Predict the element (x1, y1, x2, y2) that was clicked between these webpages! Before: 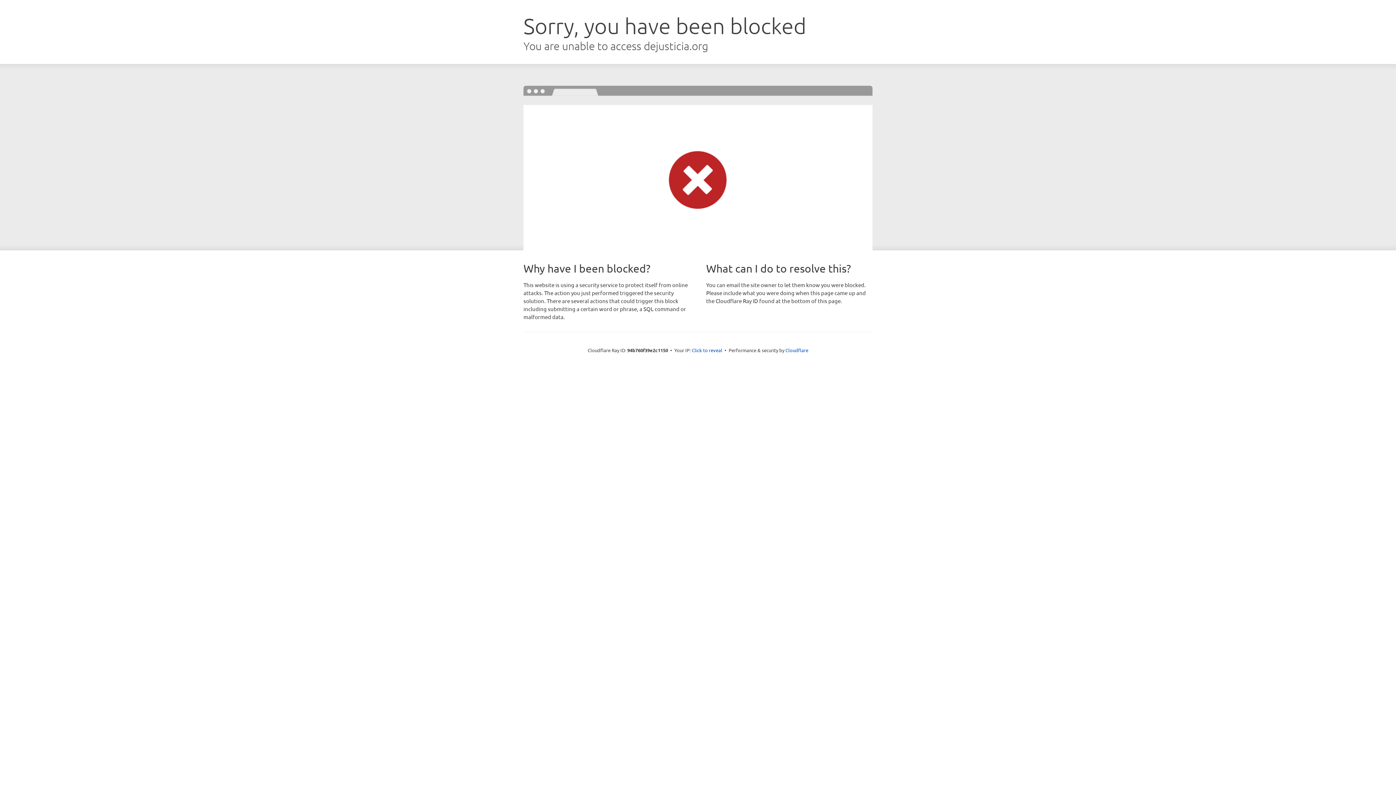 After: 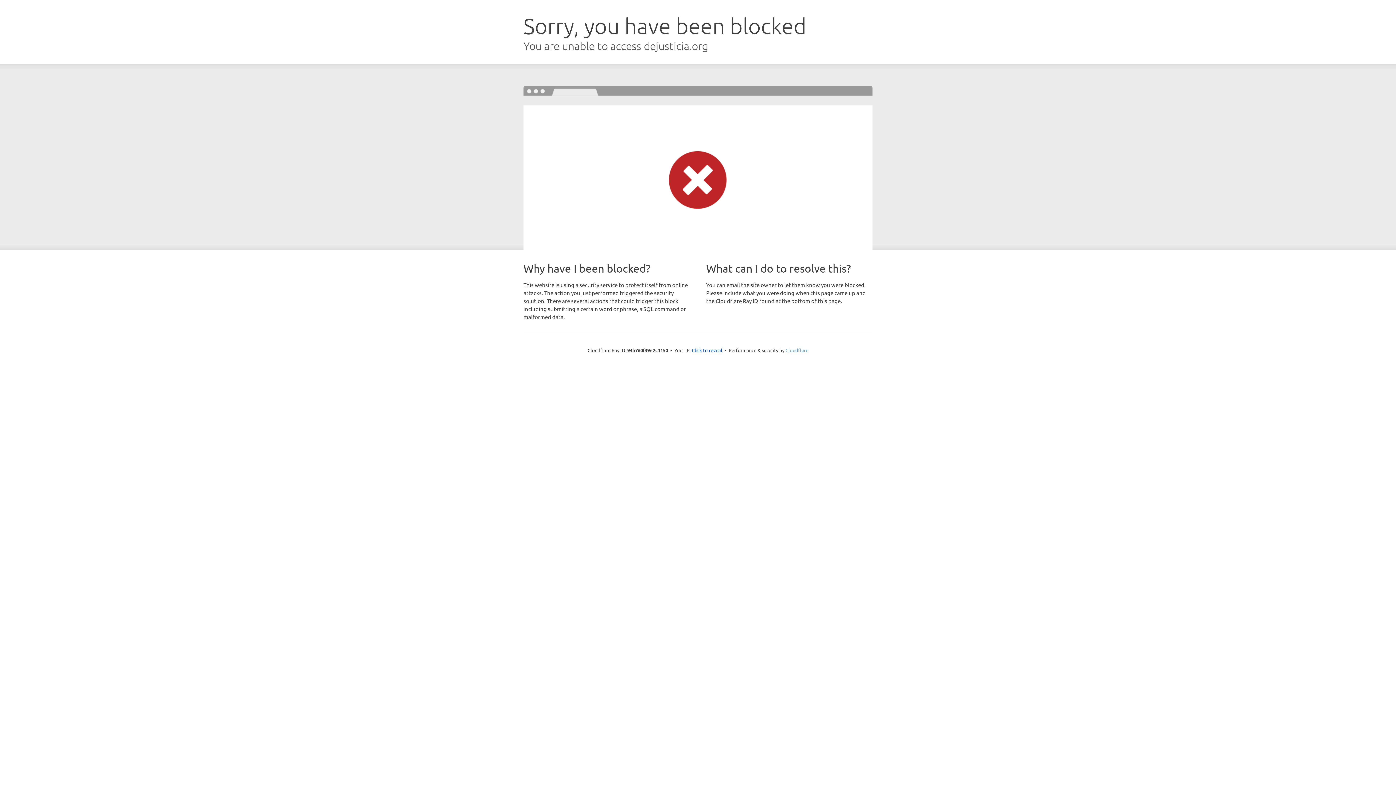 Action: label: Cloudflare bbox: (785, 347, 808, 353)